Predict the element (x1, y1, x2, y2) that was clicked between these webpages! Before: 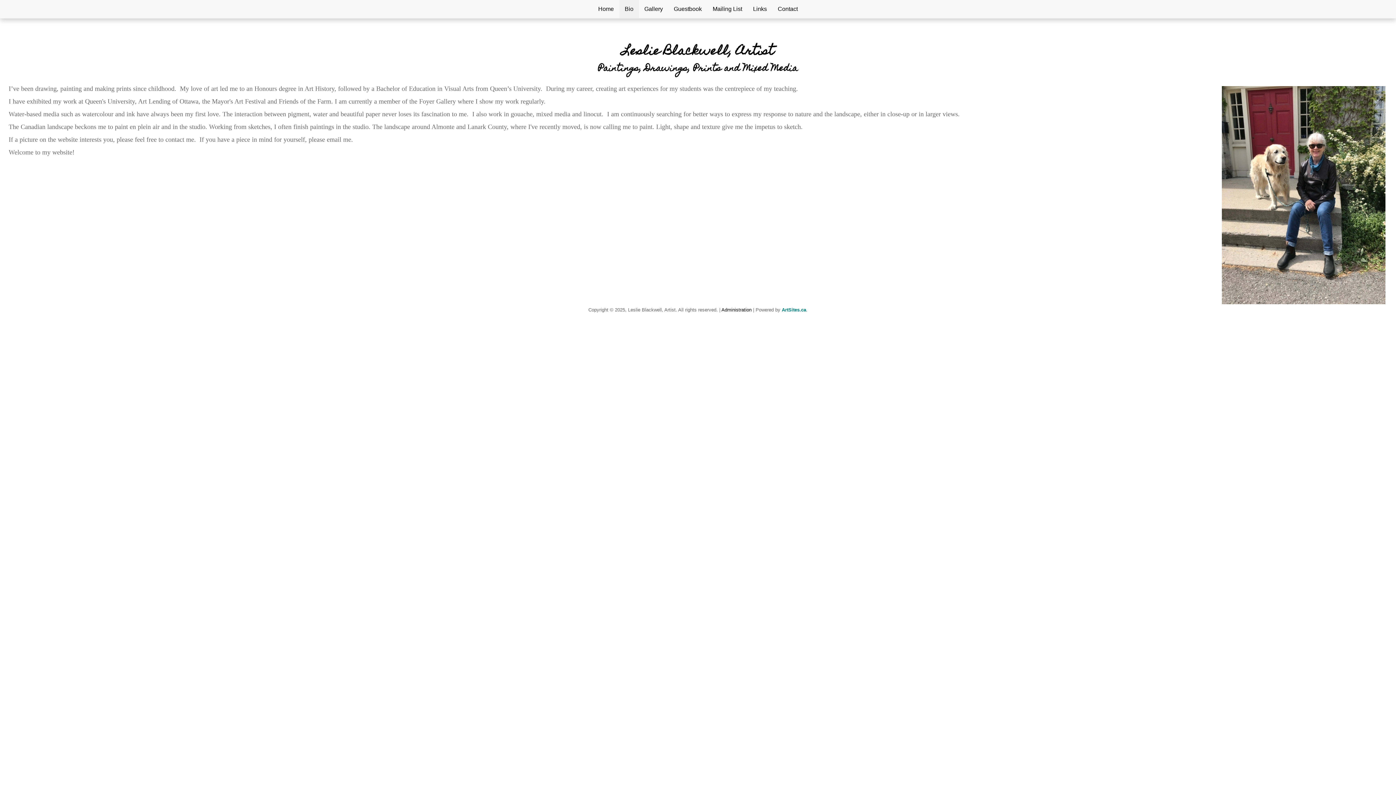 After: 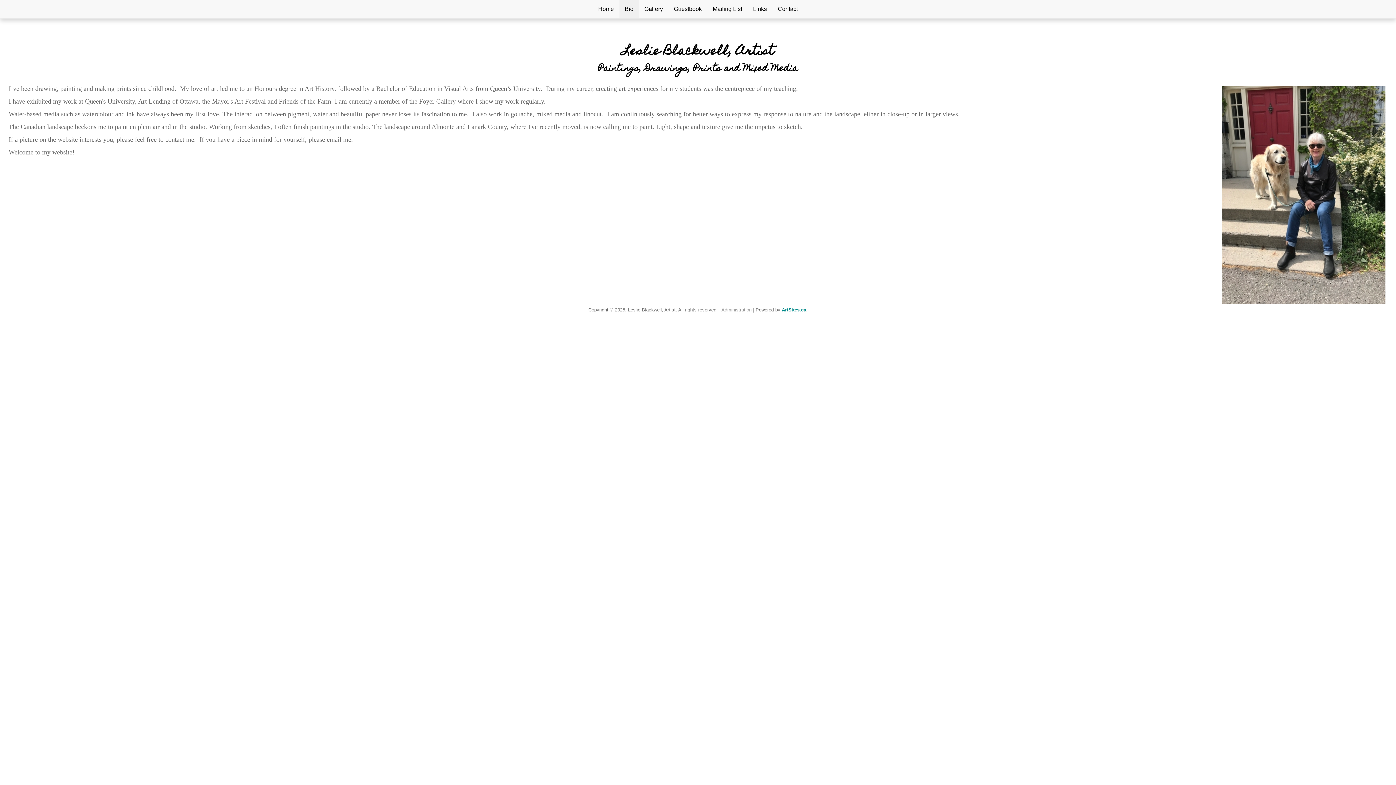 Action: bbox: (721, 307, 751, 312) label: Administration